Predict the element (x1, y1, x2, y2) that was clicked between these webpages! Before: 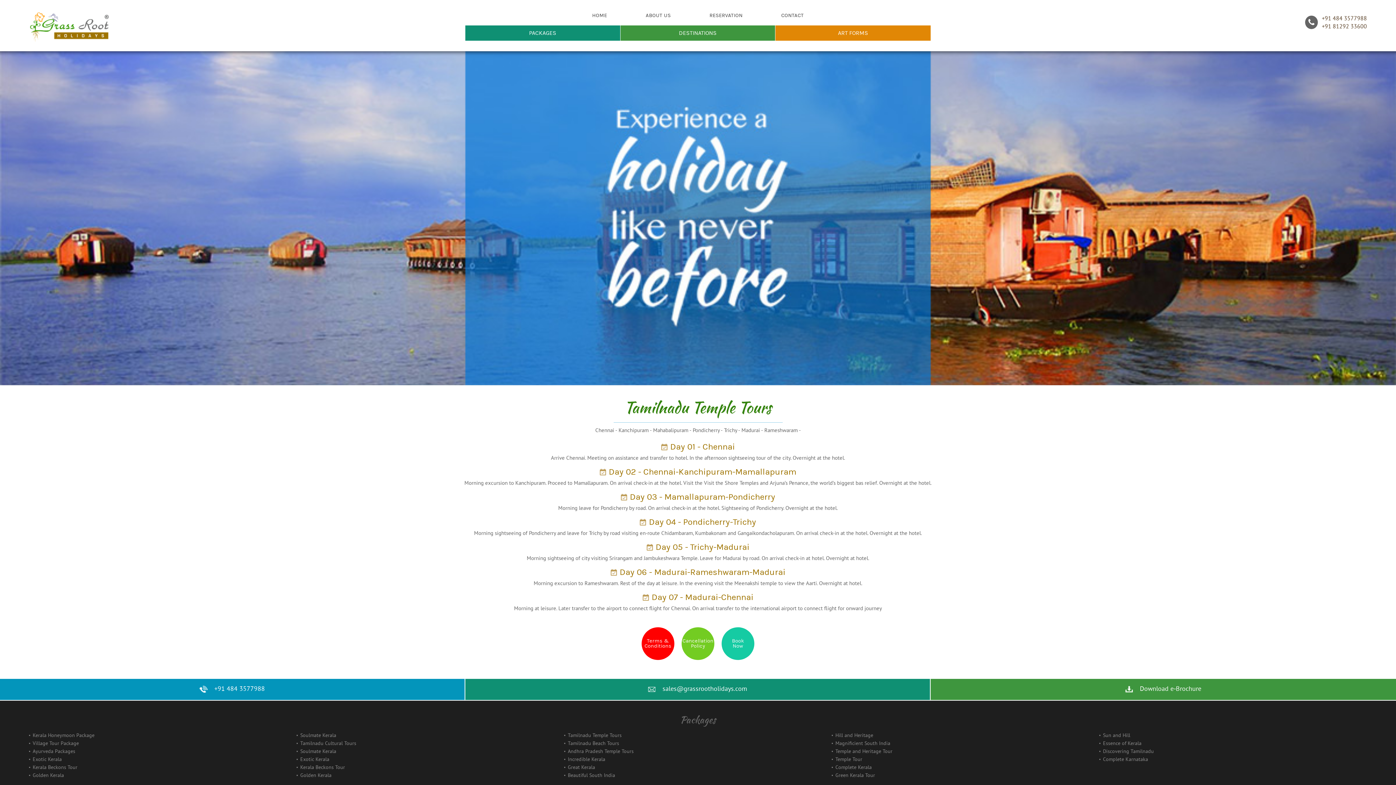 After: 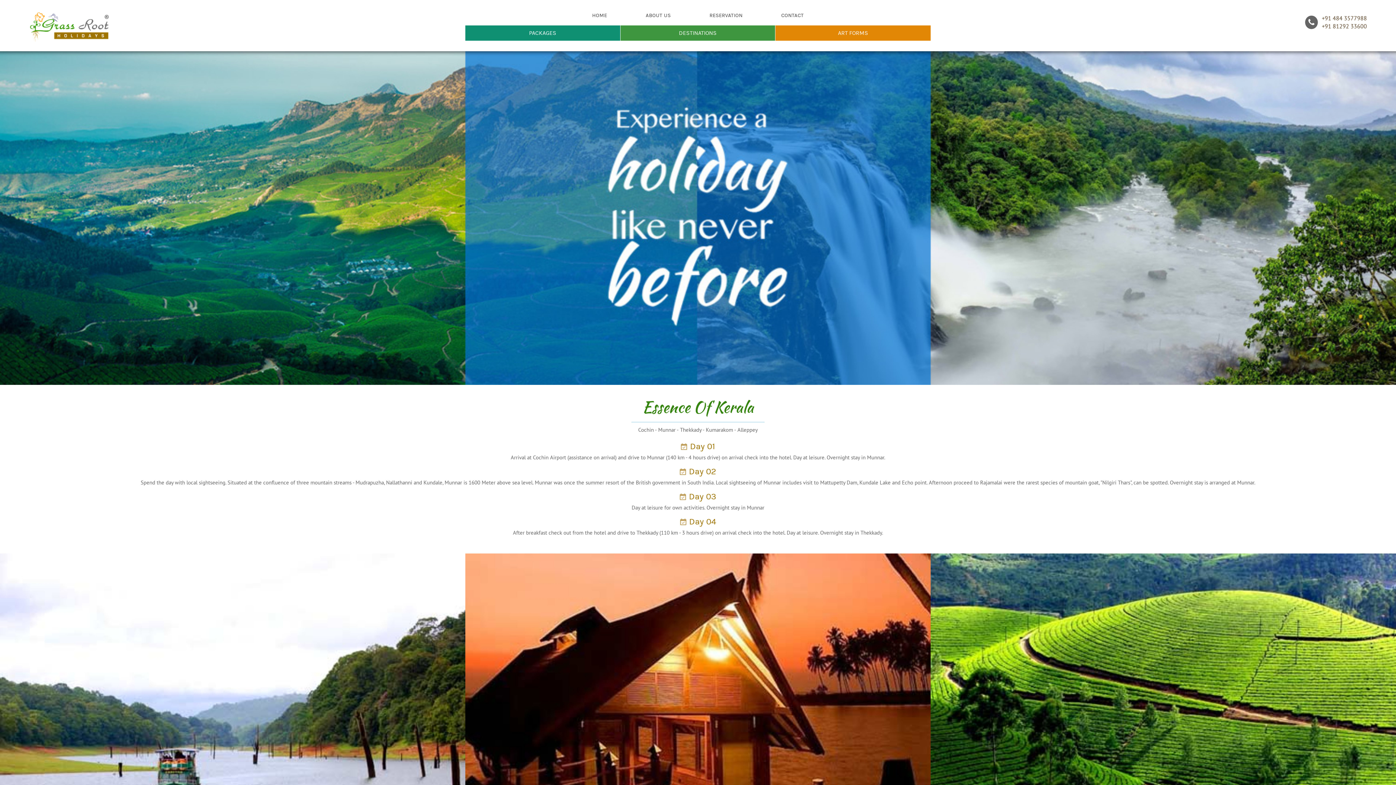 Action: bbox: (1099, 740, 1367, 748) label: Essence of Kerala